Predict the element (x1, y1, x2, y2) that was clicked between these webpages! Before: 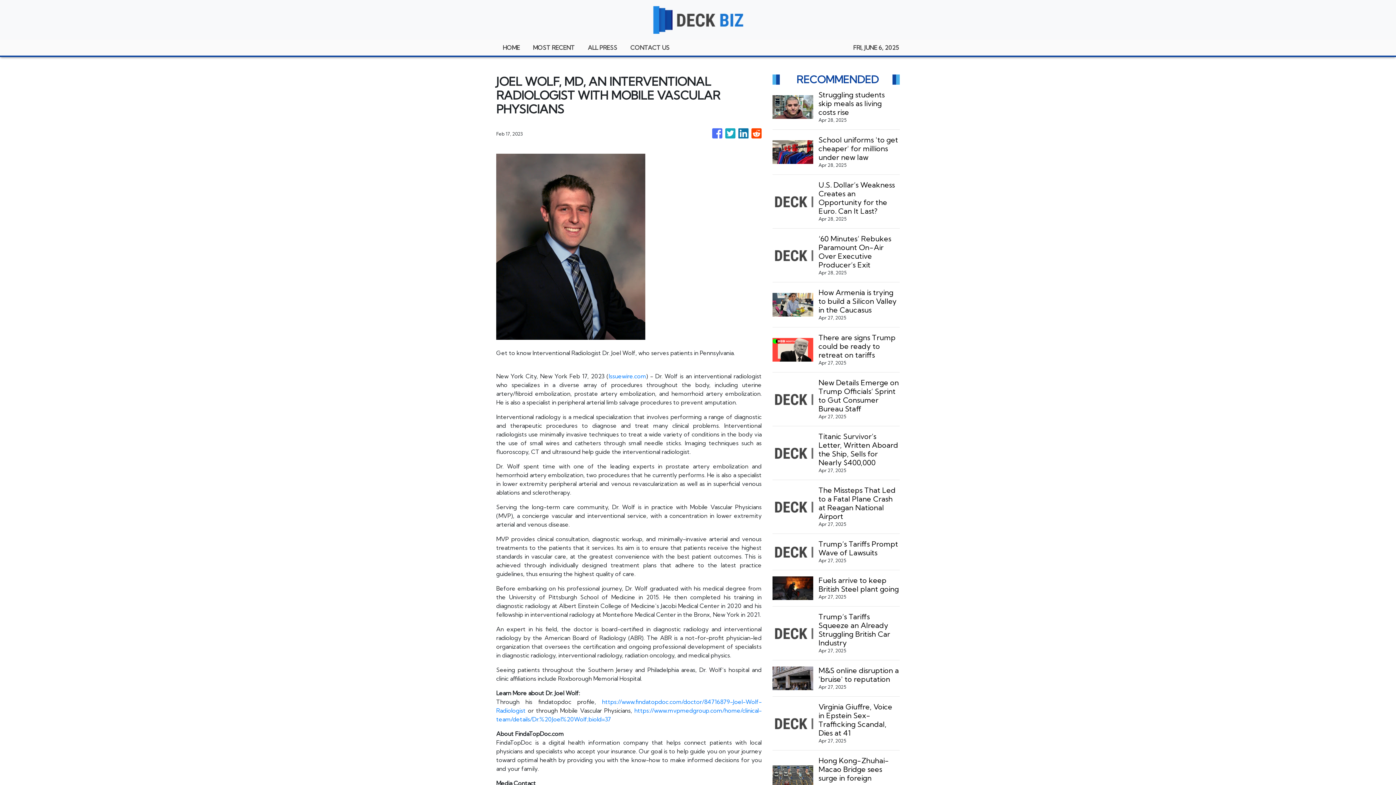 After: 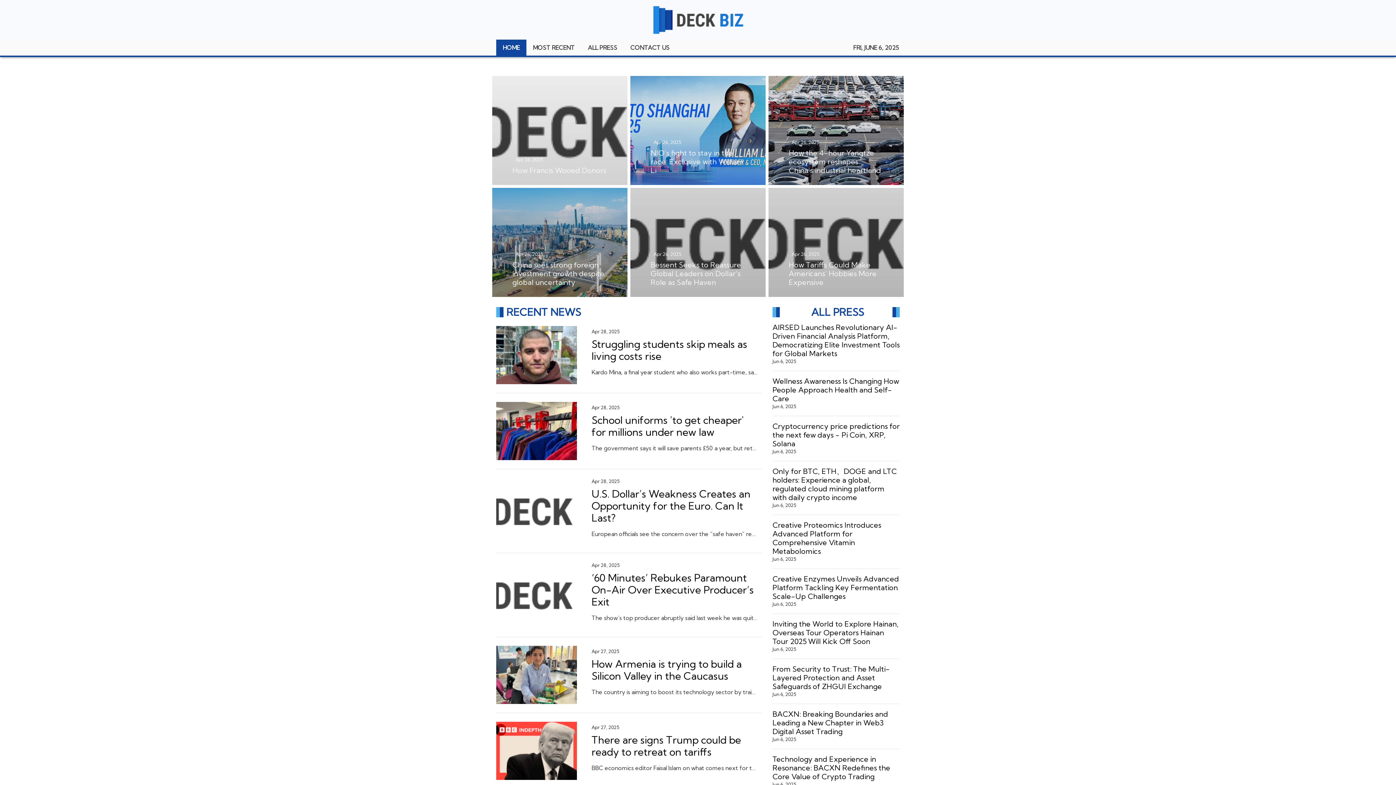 Action: bbox: (652, 5, 744, 33)